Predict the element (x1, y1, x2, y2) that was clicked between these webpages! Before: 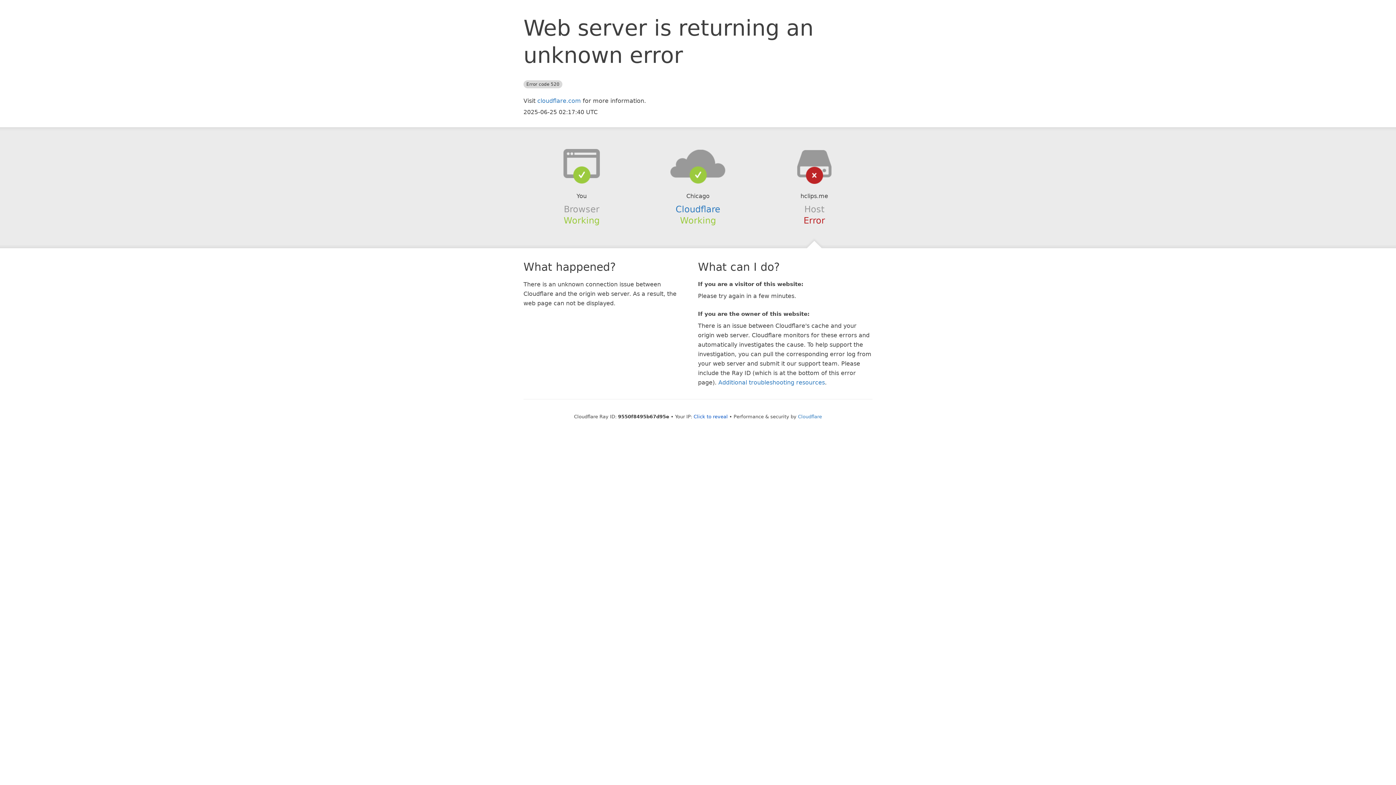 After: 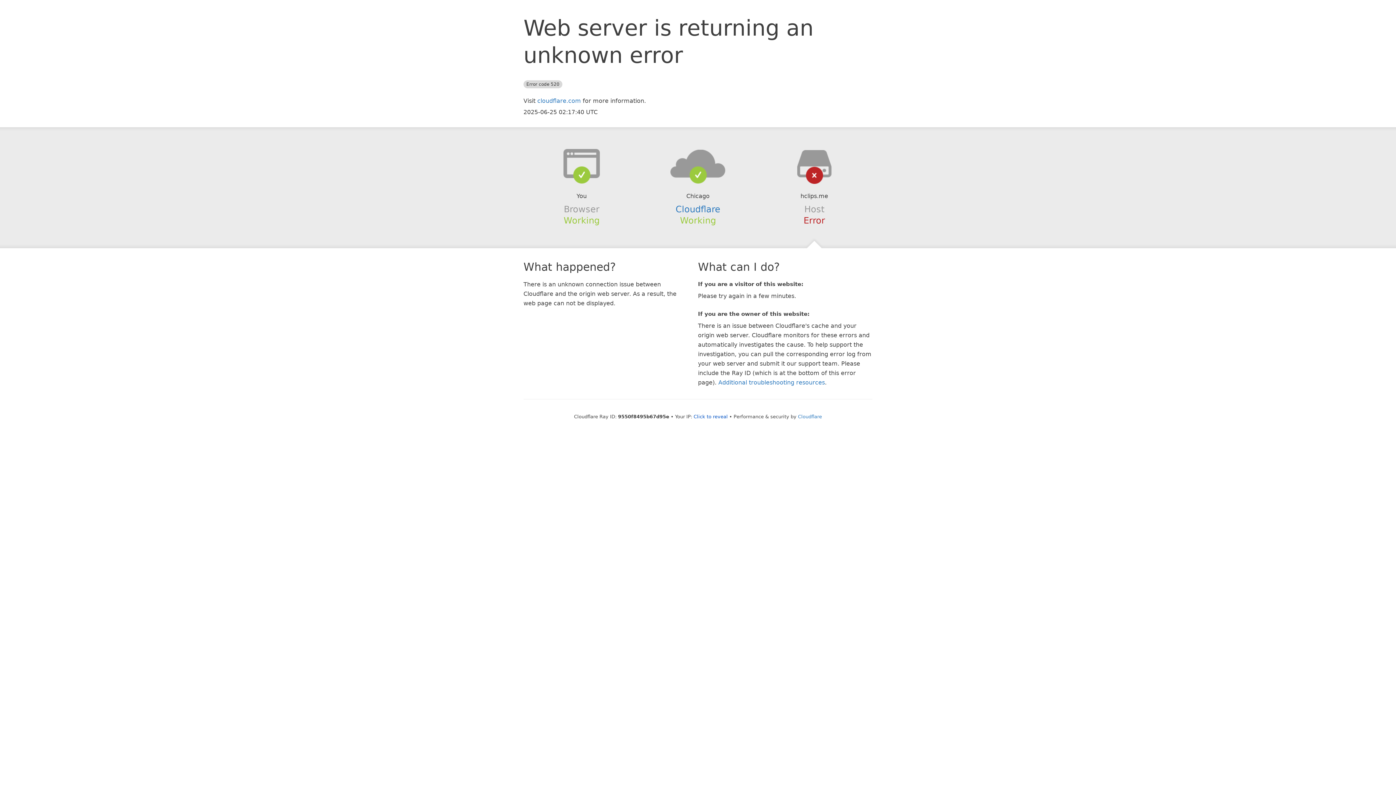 Action: bbox: (639, 148, 756, 178)